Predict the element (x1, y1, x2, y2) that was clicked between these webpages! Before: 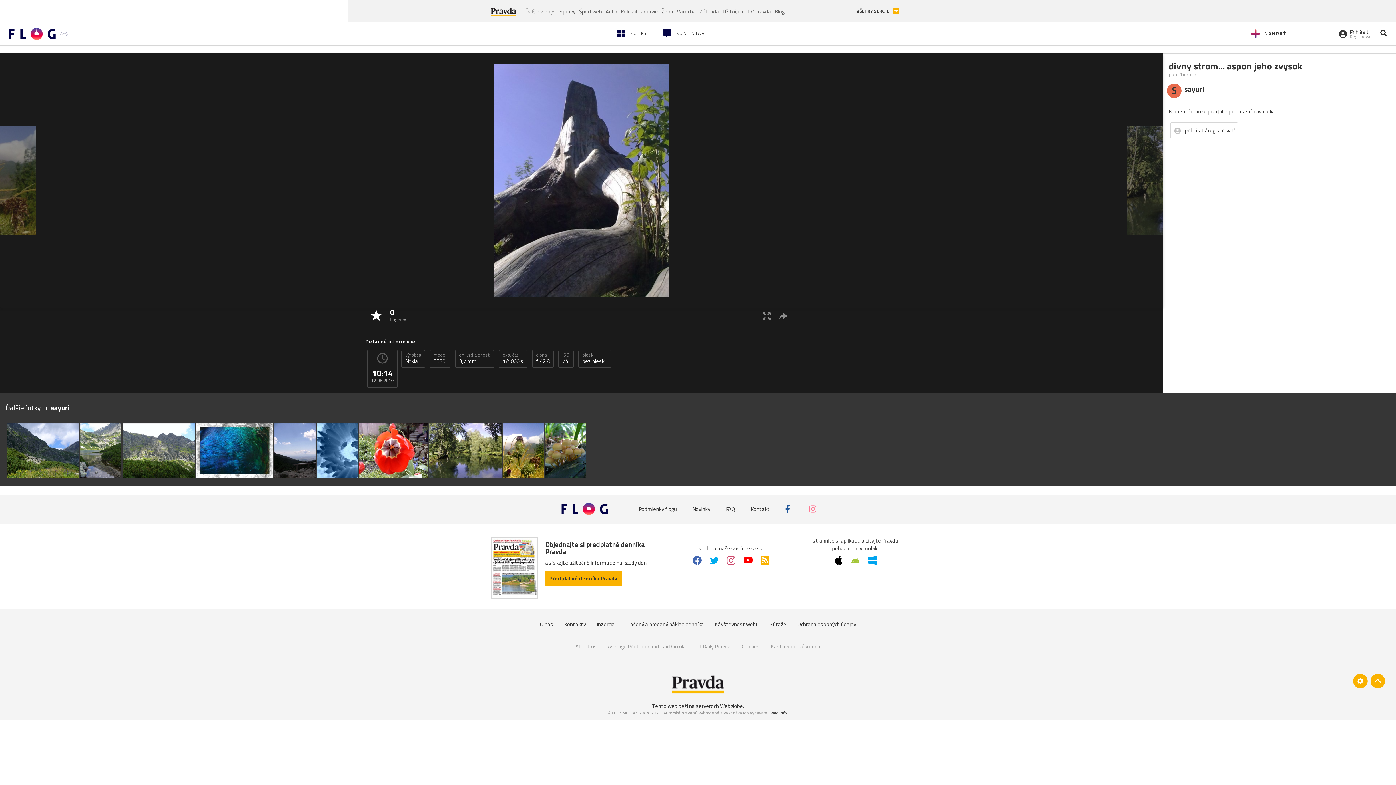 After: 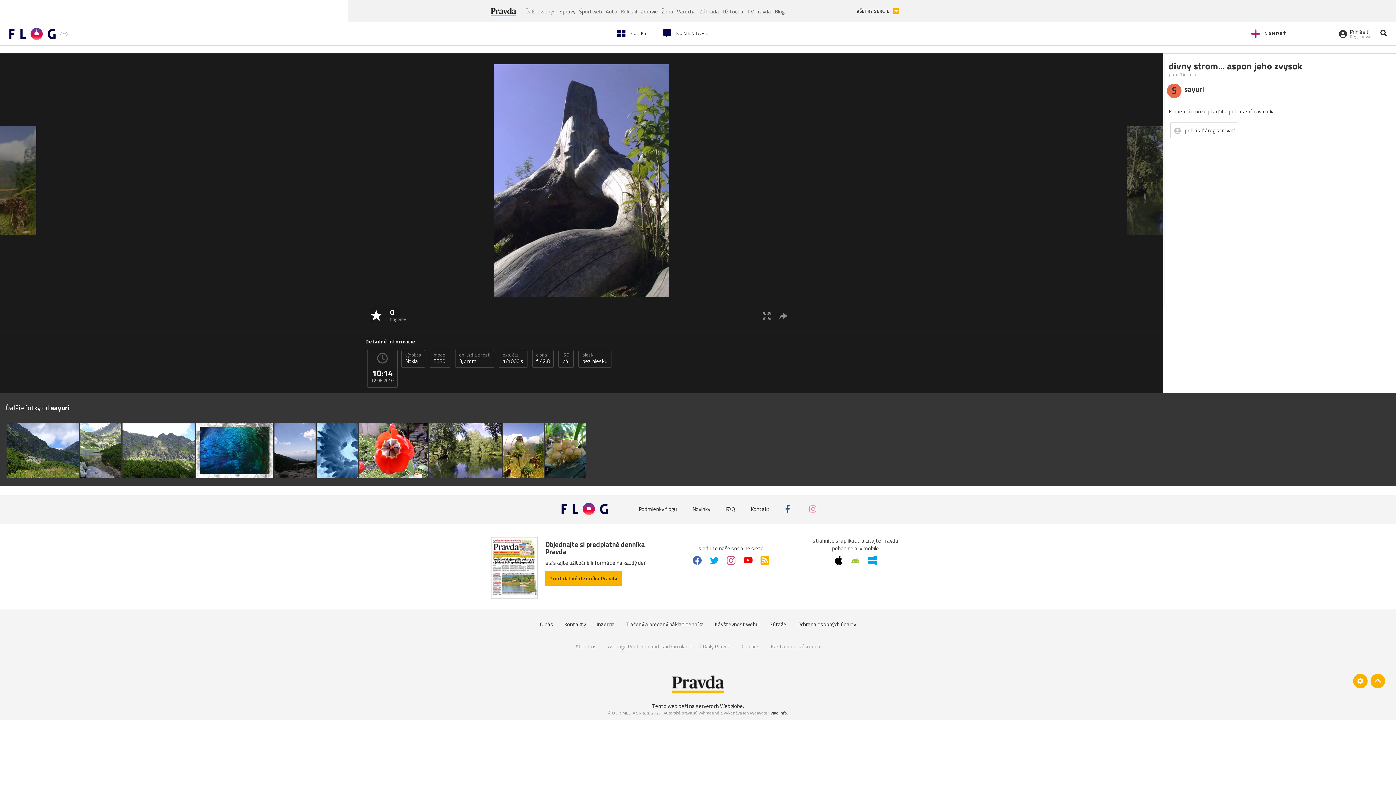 Action: bbox: (809, 504, 820, 513)